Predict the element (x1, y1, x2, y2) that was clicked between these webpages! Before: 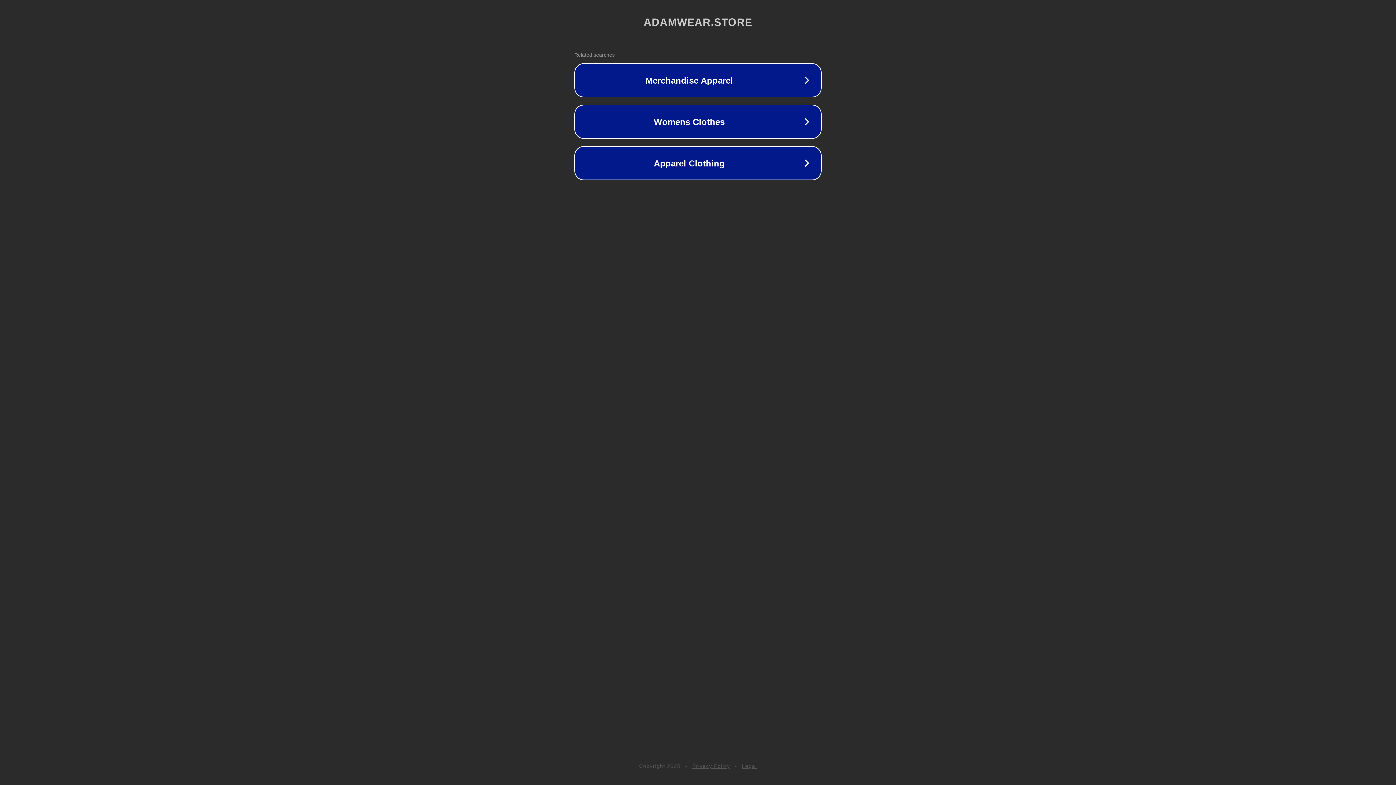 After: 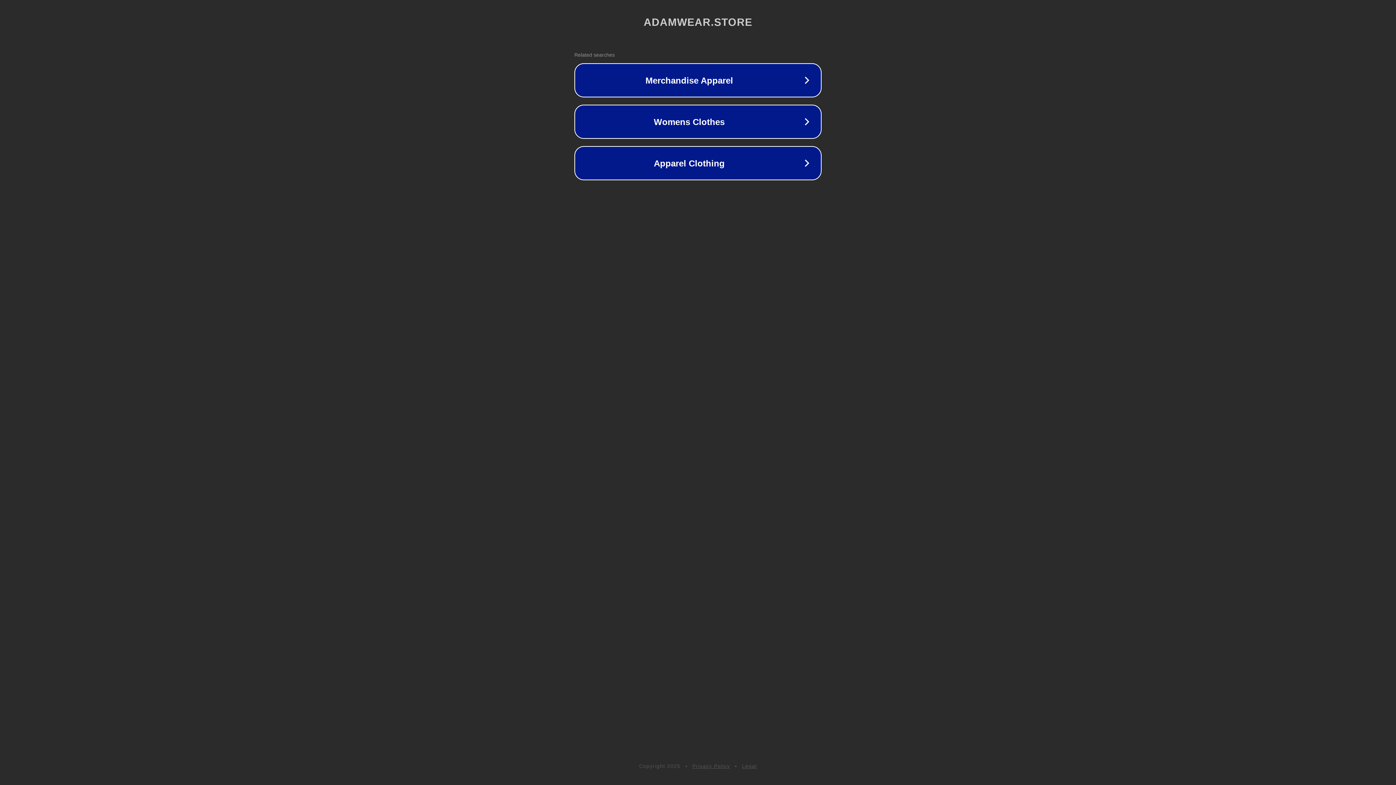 Action: bbox: (742, 763, 757, 769) label: Legal